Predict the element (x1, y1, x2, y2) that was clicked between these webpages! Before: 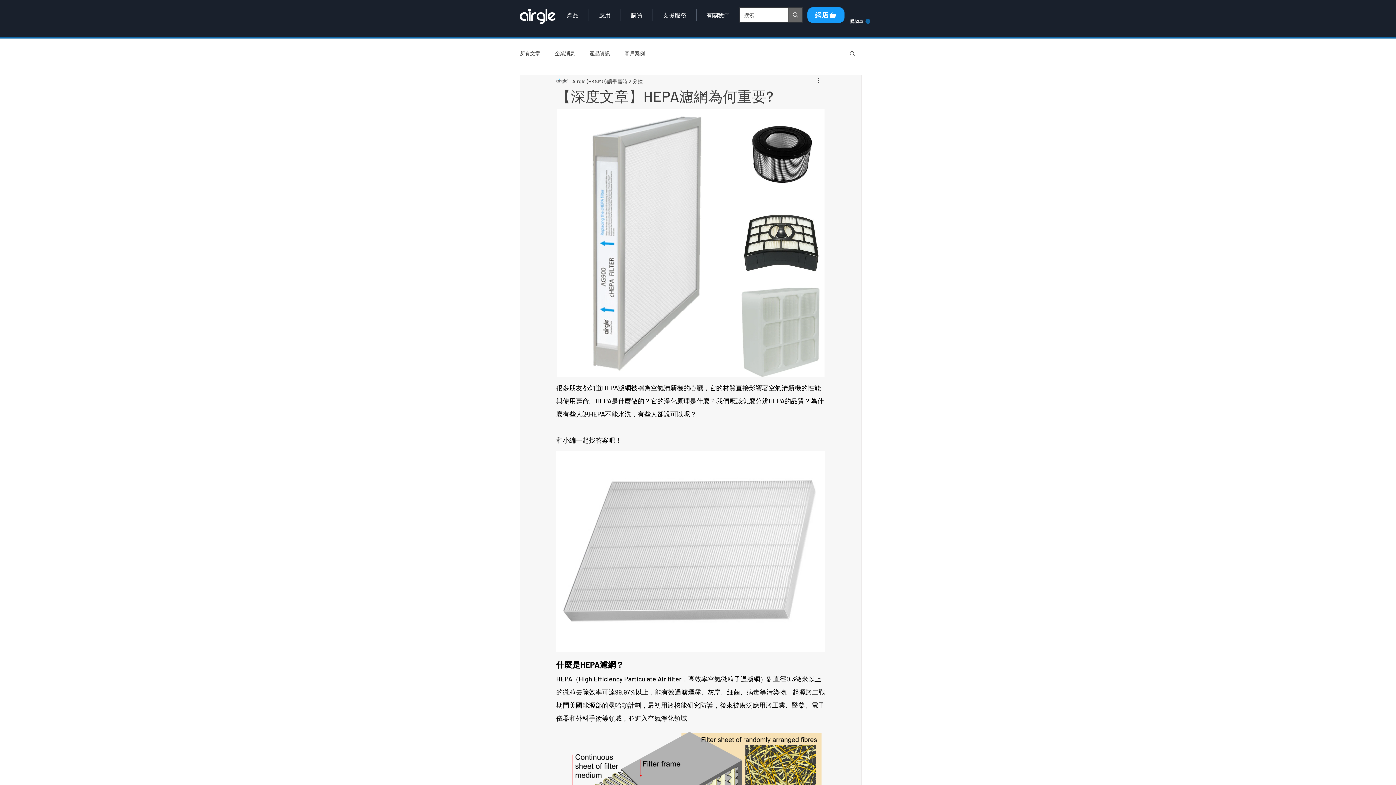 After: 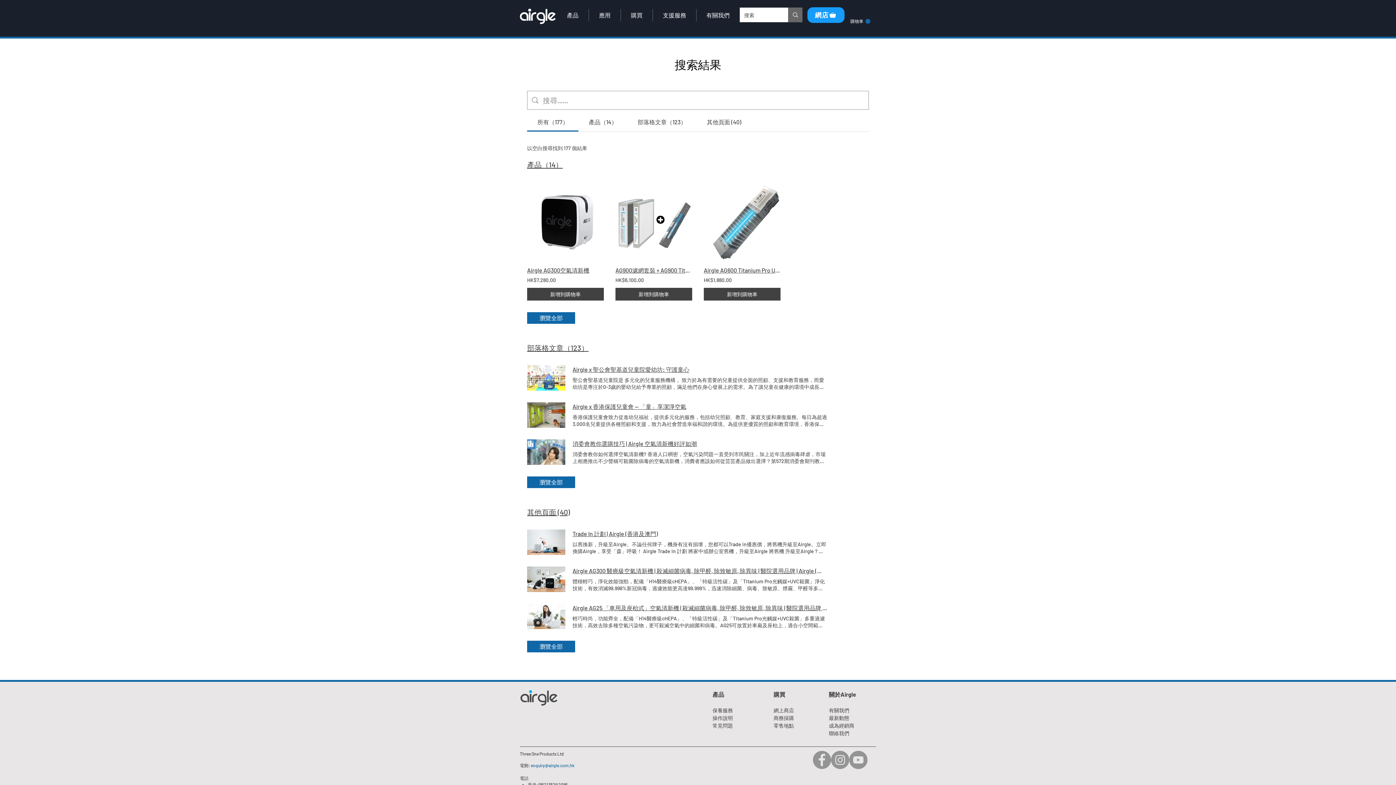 Action: bbox: (788, 7, 802, 22) label: 搜索